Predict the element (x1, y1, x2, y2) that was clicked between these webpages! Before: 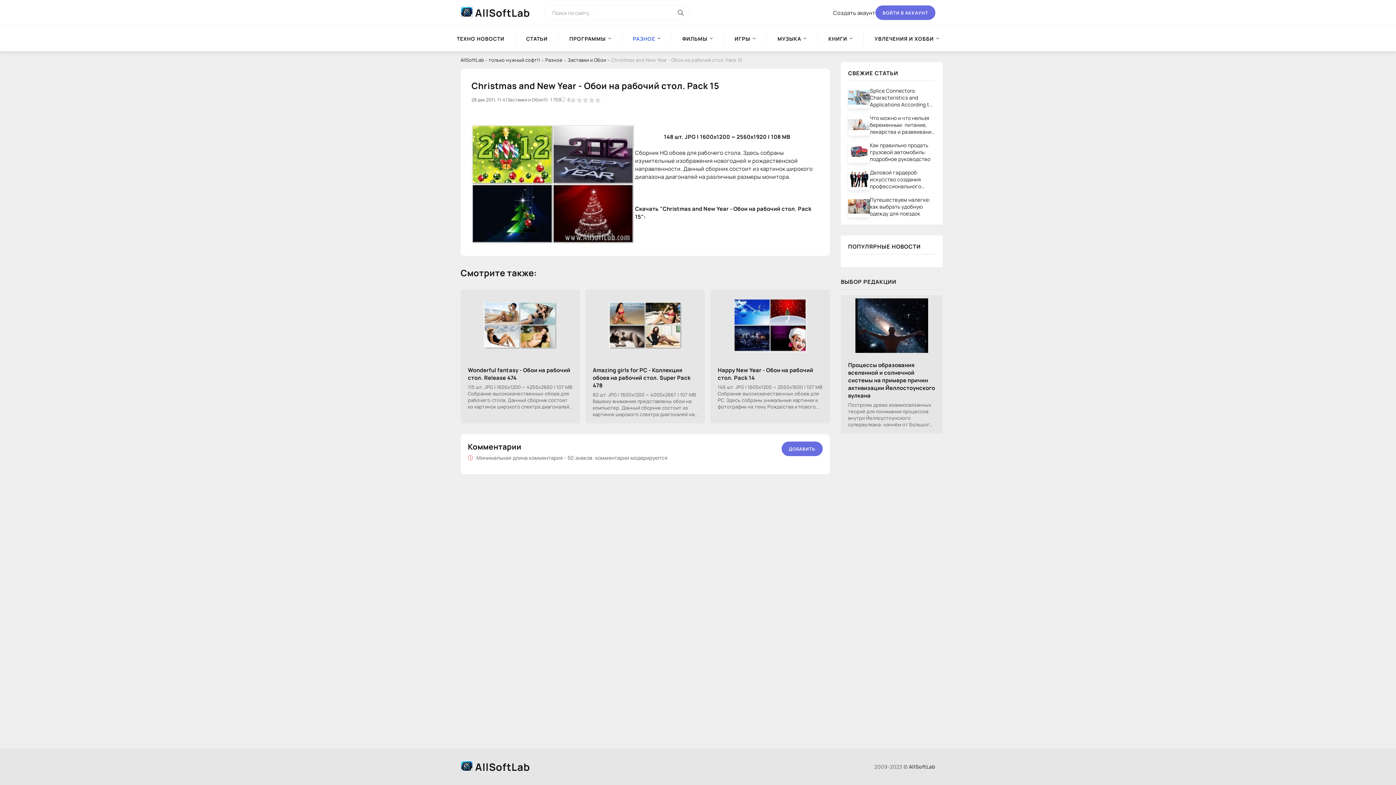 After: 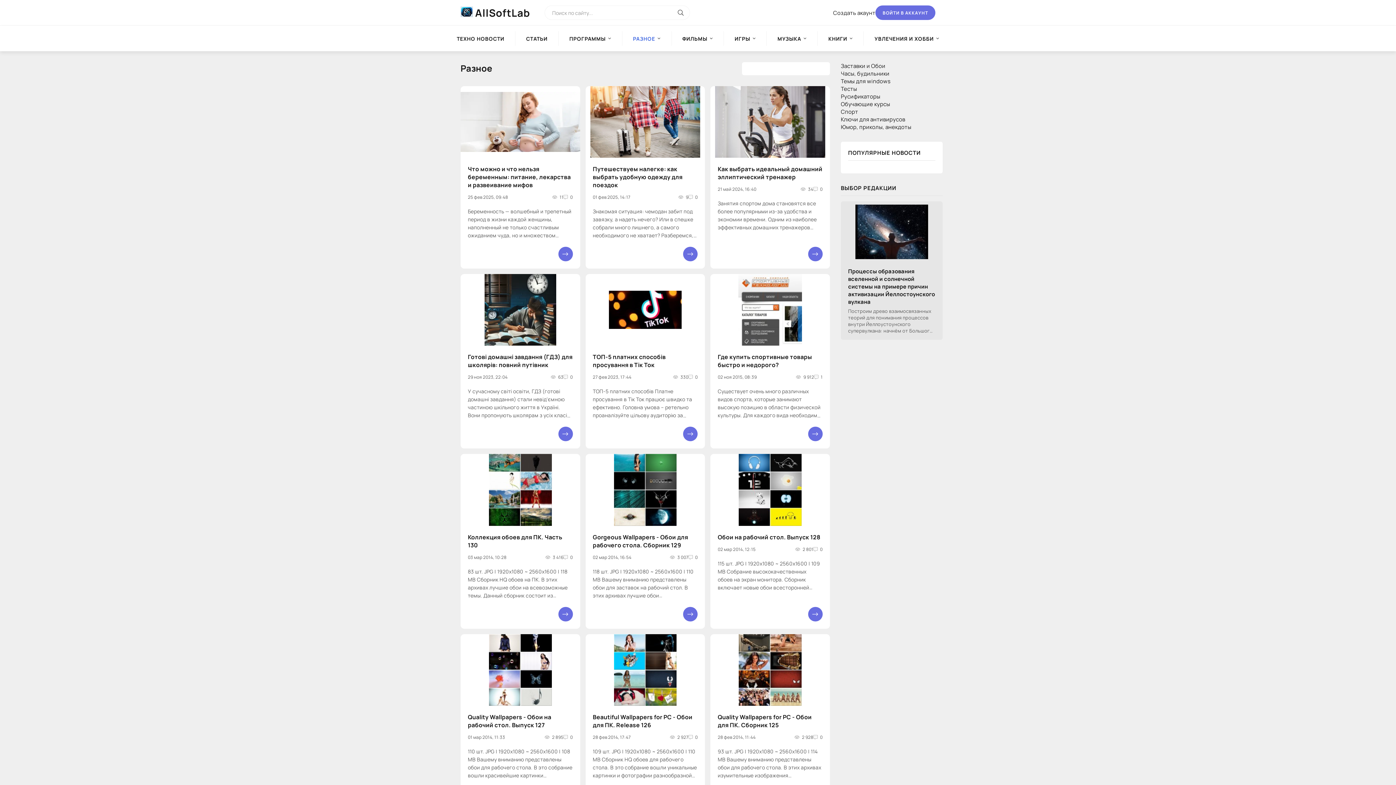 Action: label: РАЗНОЕ bbox: (622, 31, 671, 45)